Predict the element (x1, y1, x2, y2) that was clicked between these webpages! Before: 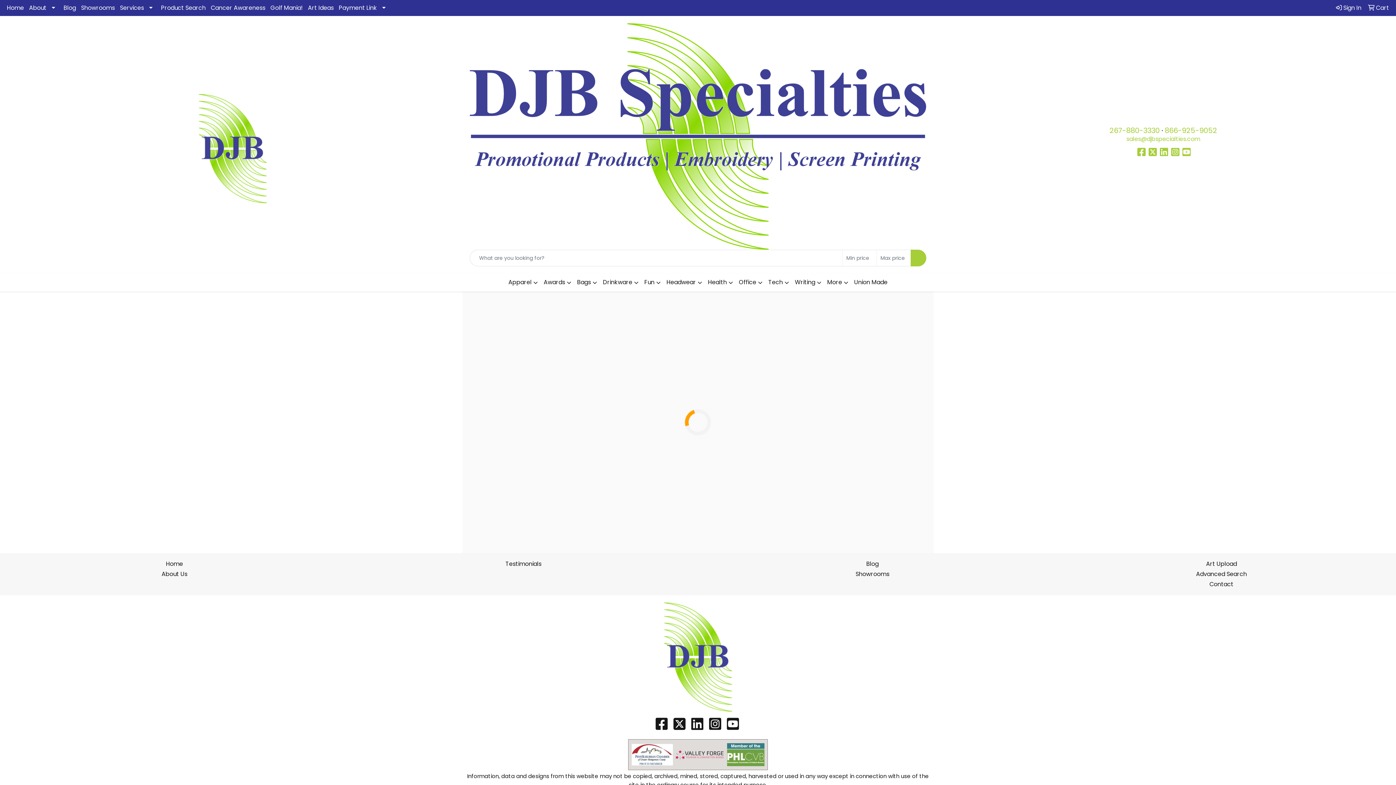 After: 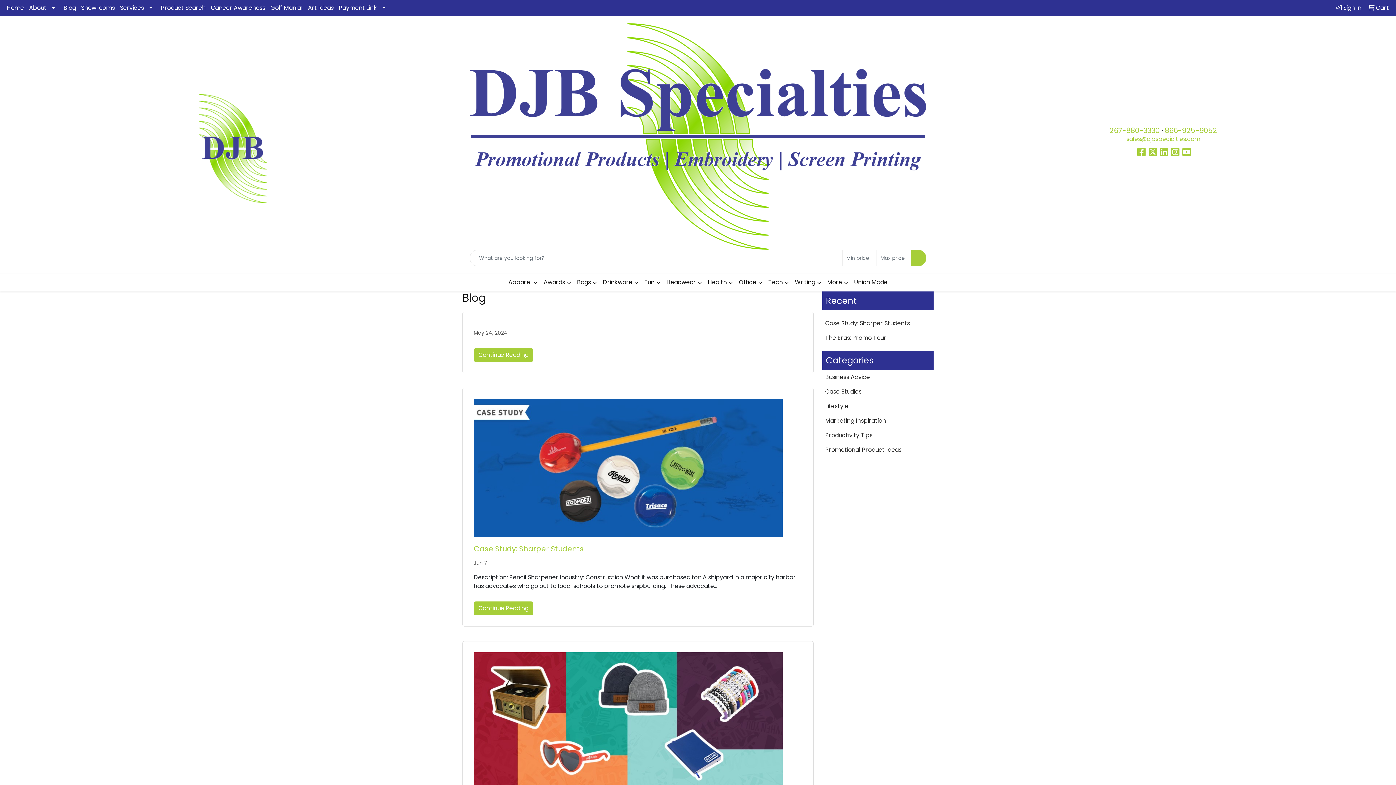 Action: bbox: (702, 559, 1042, 569) label: Blog